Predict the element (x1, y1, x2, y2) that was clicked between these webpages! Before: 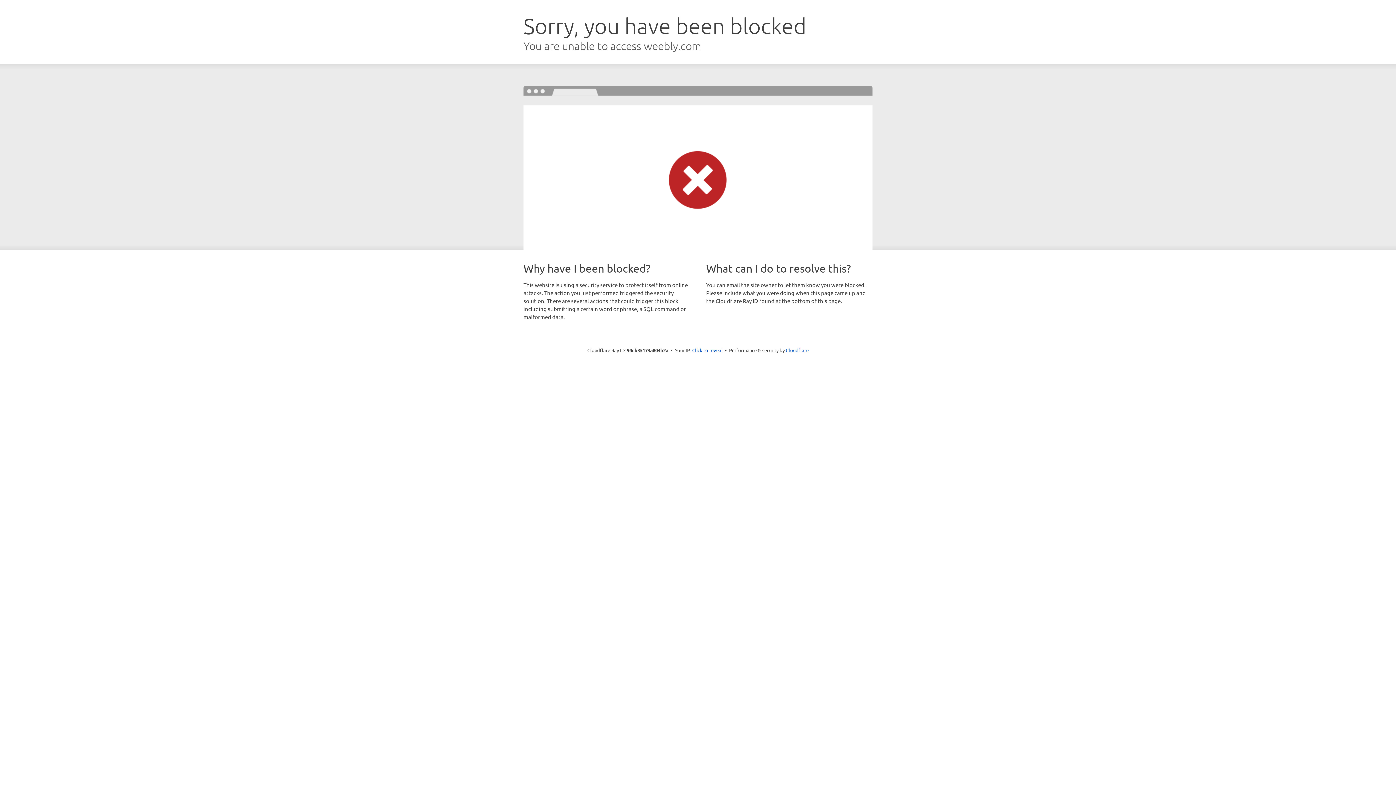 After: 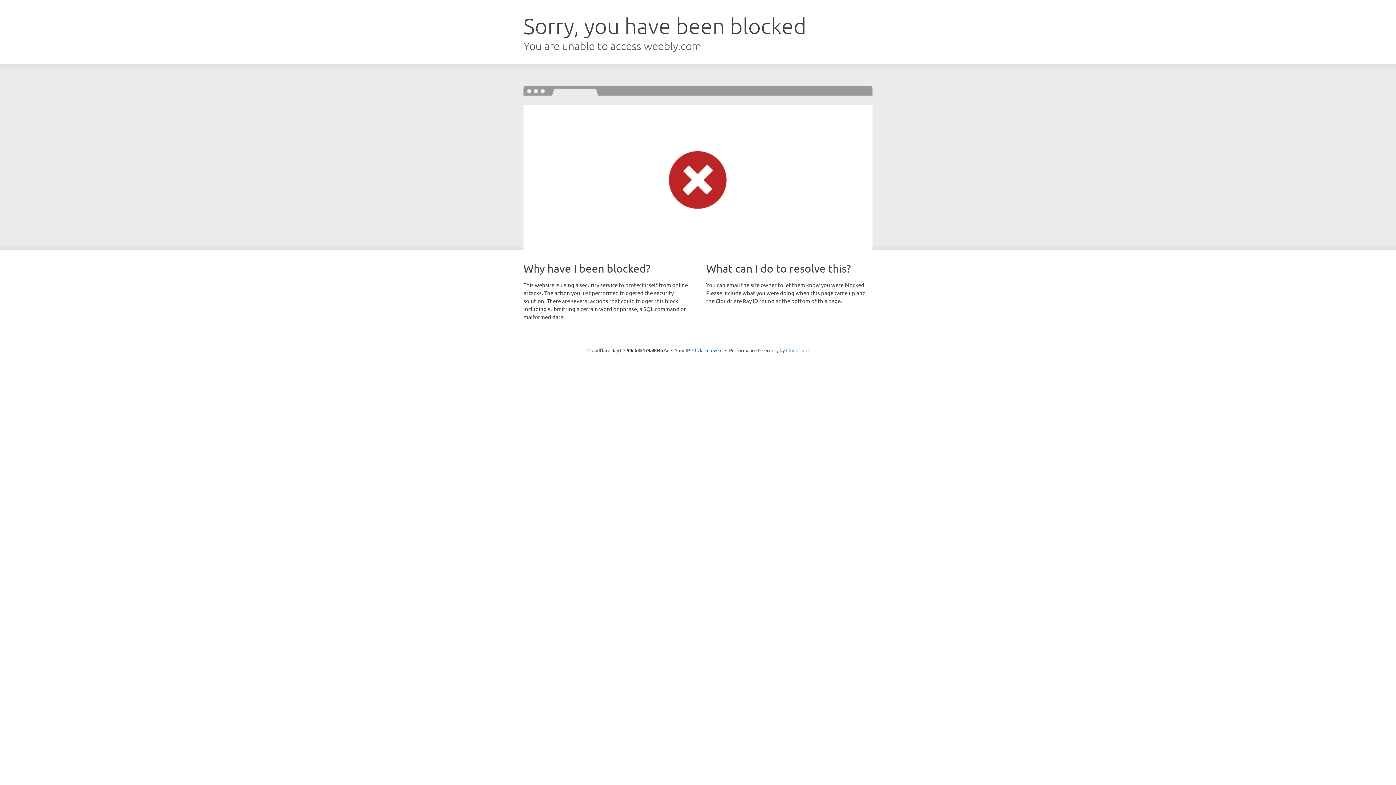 Action: label: Cloudflare bbox: (786, 347, 808, 353)